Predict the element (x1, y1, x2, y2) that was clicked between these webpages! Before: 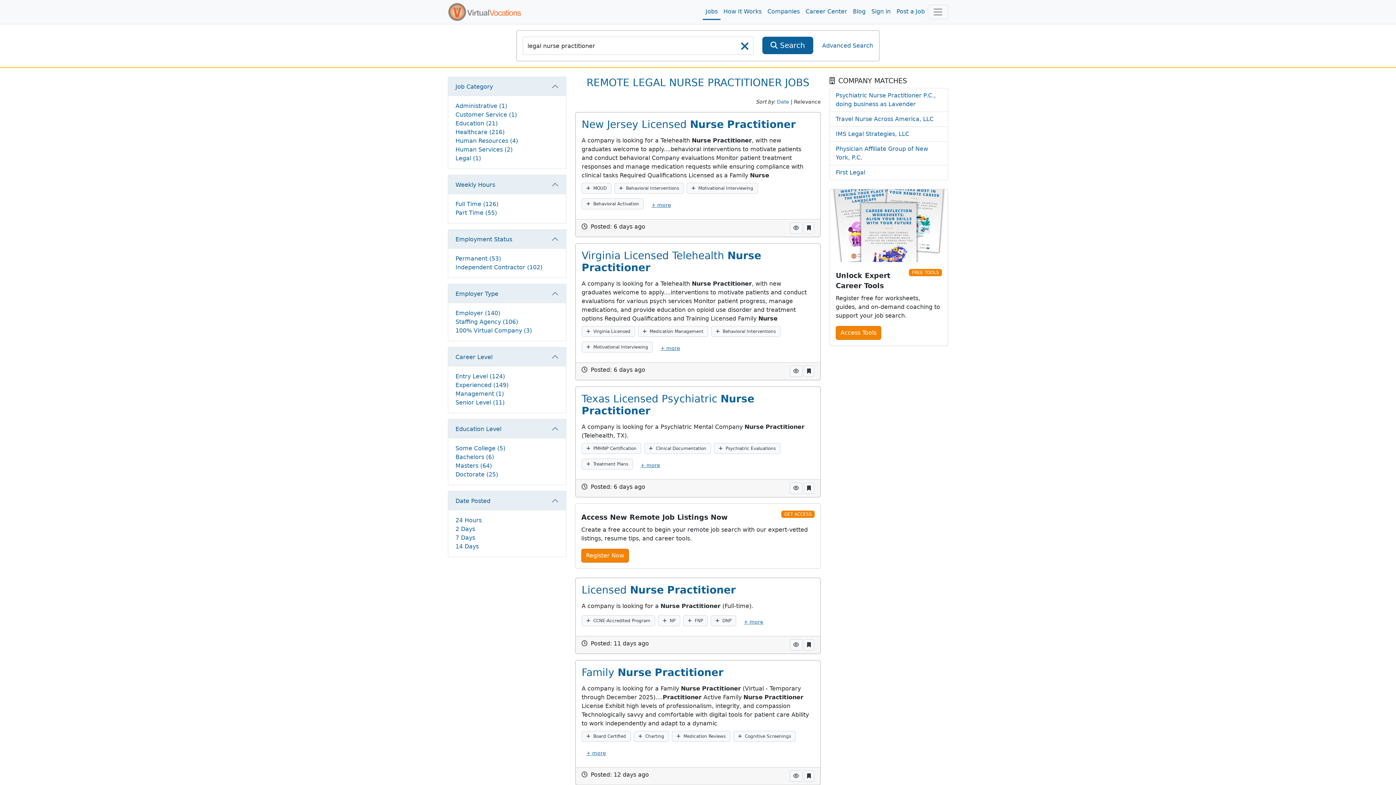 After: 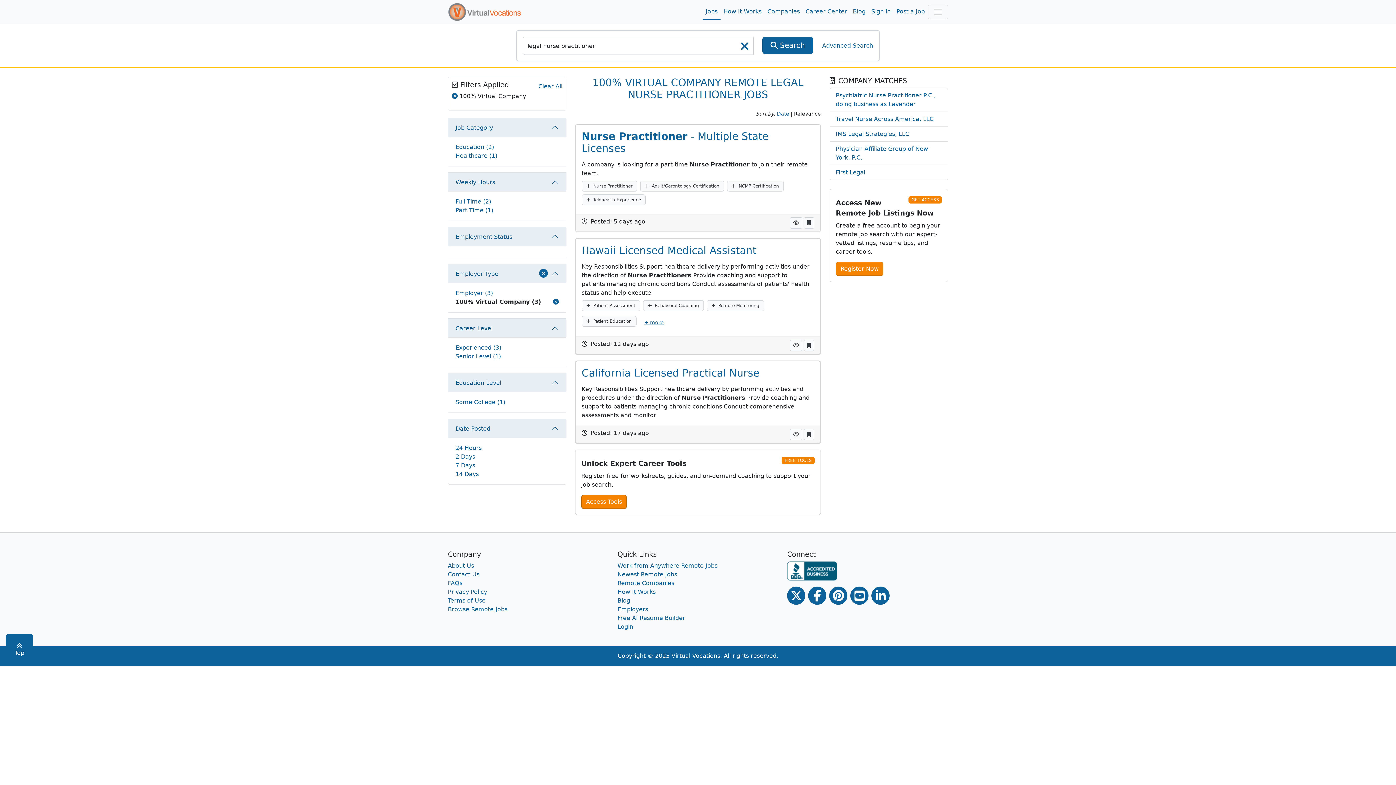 Action: bbox: (455, 327, 532, 334) label: 100% Virtual Company (3)